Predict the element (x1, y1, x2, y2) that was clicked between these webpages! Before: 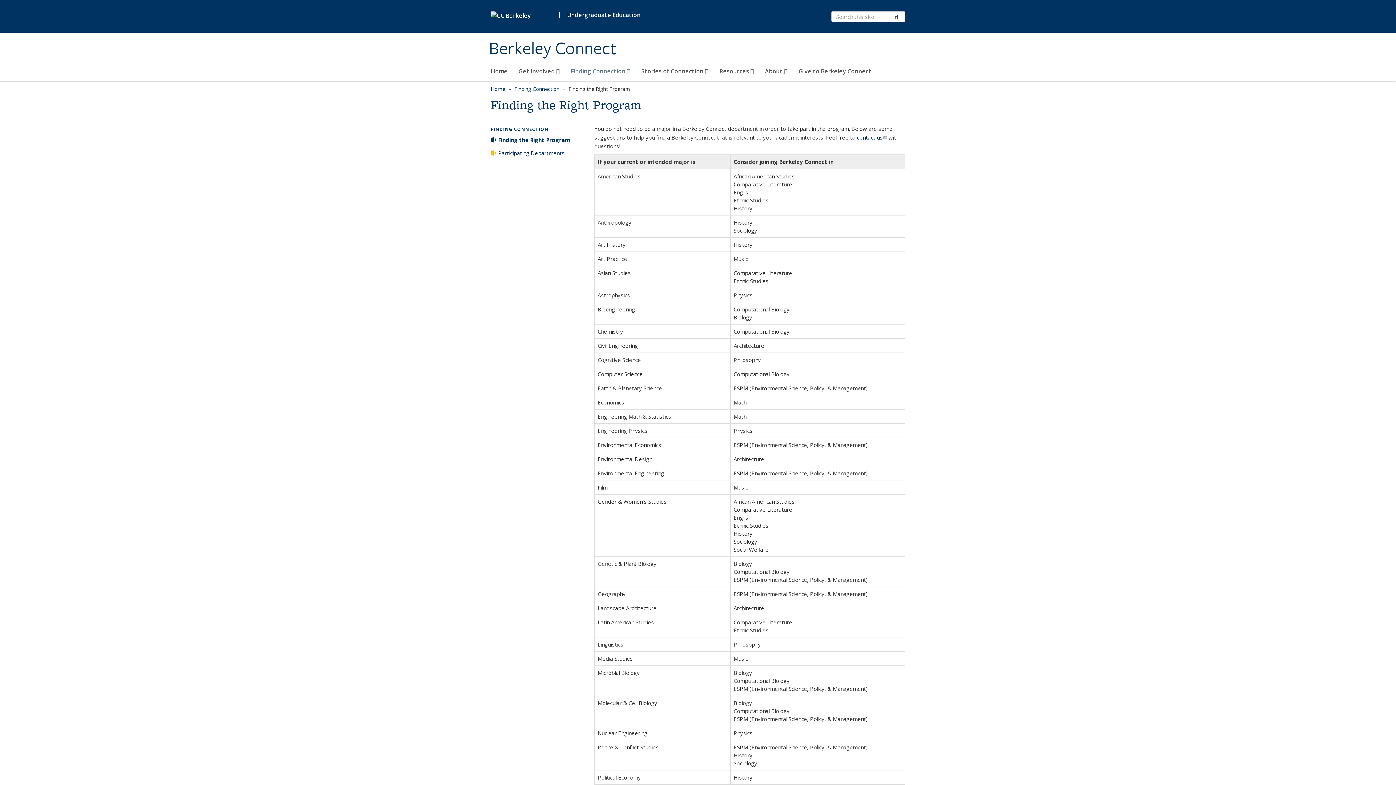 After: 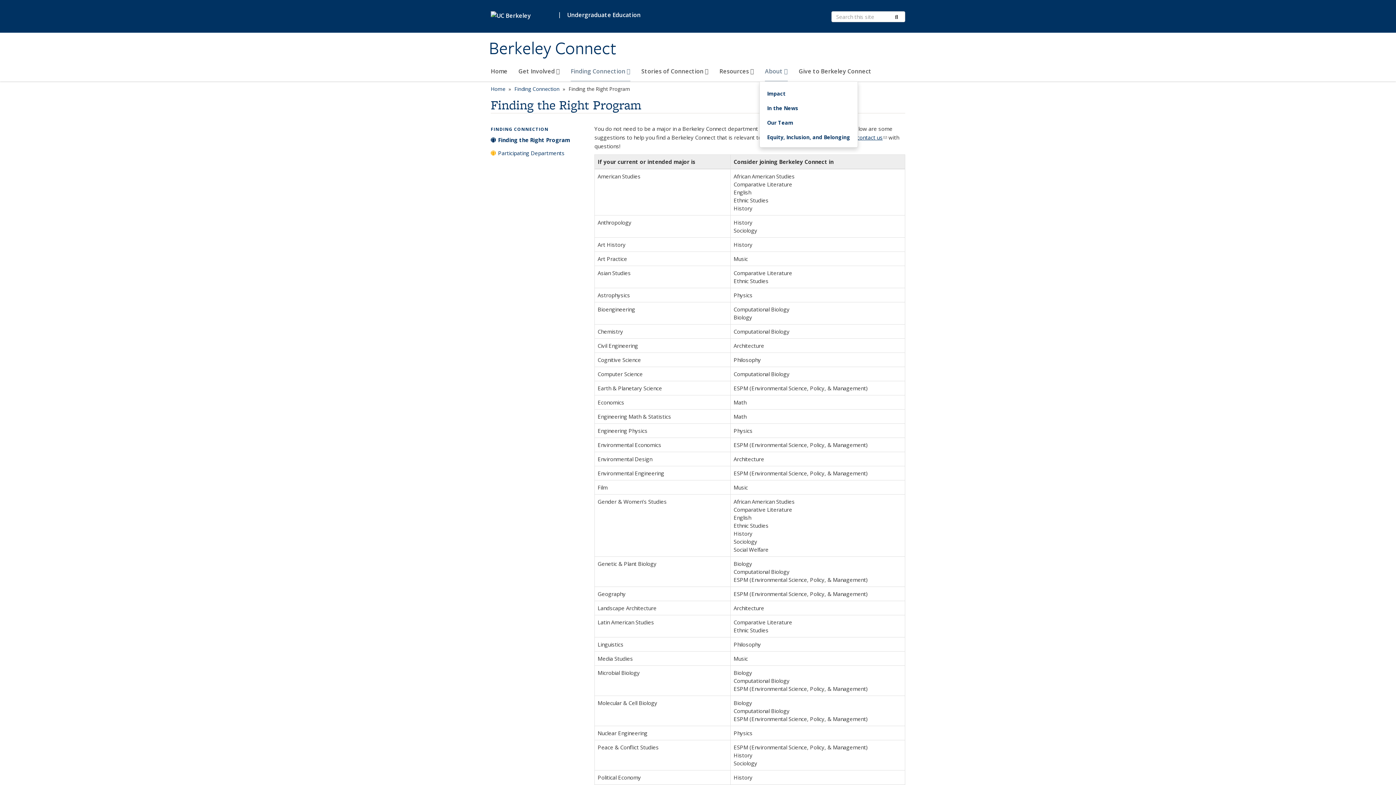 Action: bbox: (765, 64, 788, 81) label: About 